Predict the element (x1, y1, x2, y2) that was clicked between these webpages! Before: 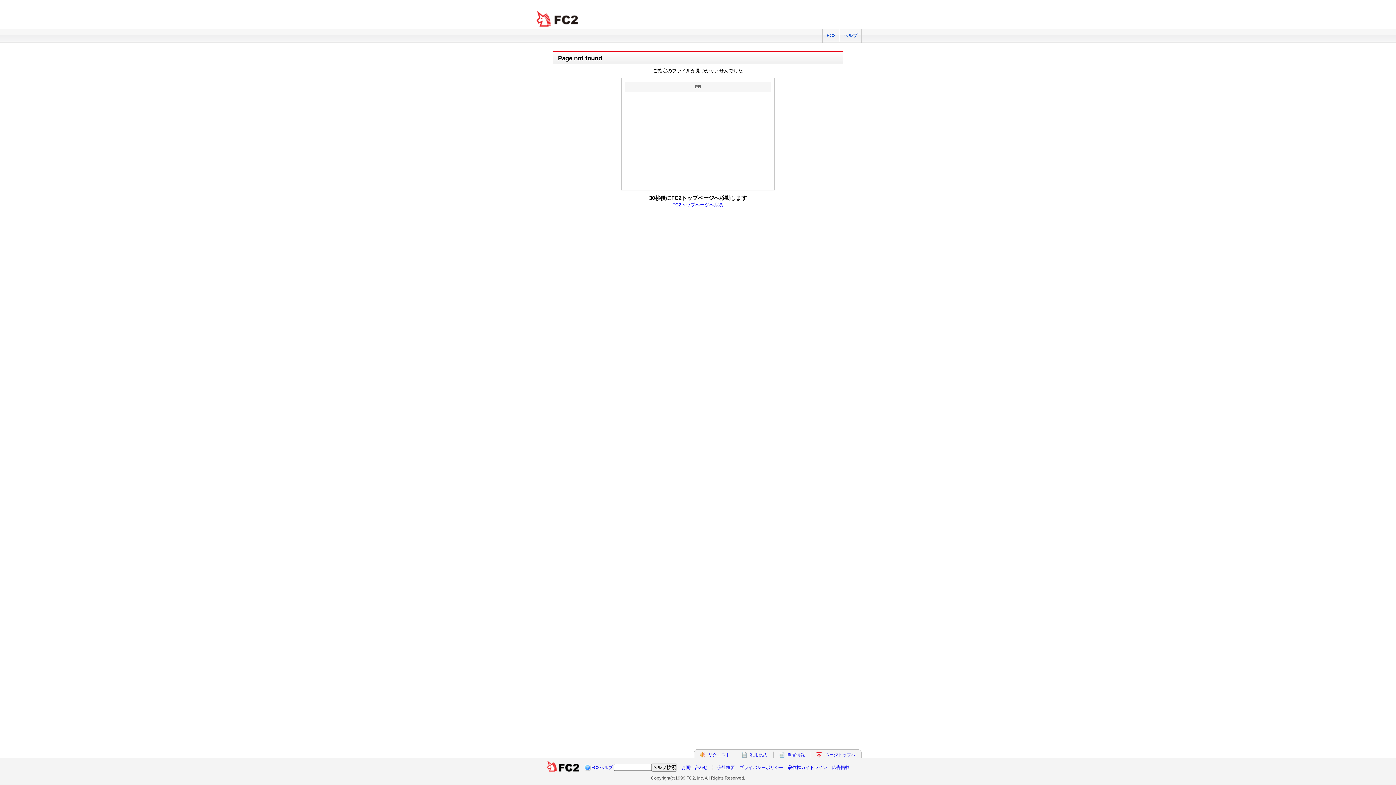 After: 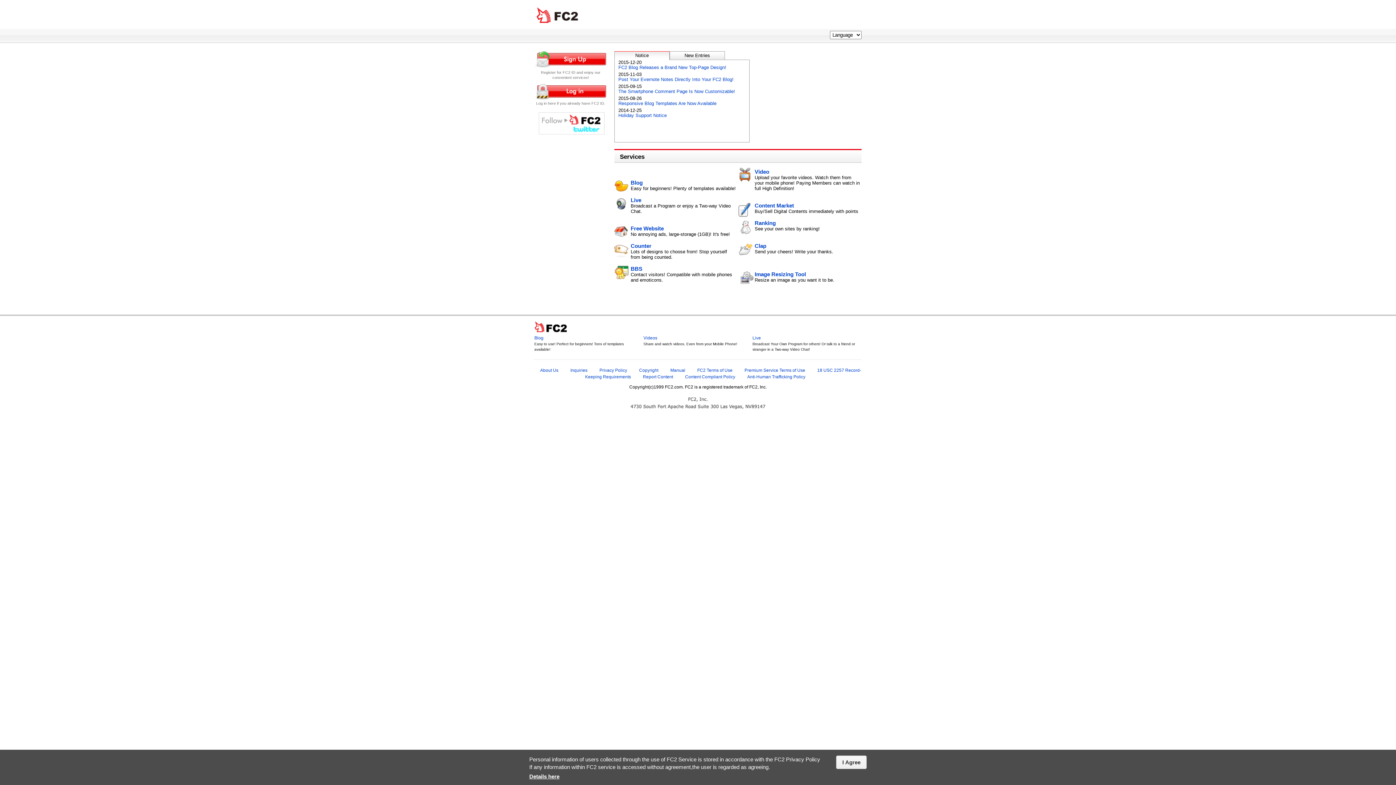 Action: label: FC2 total Web Solutions bbox: (534, 10, 581, 27)